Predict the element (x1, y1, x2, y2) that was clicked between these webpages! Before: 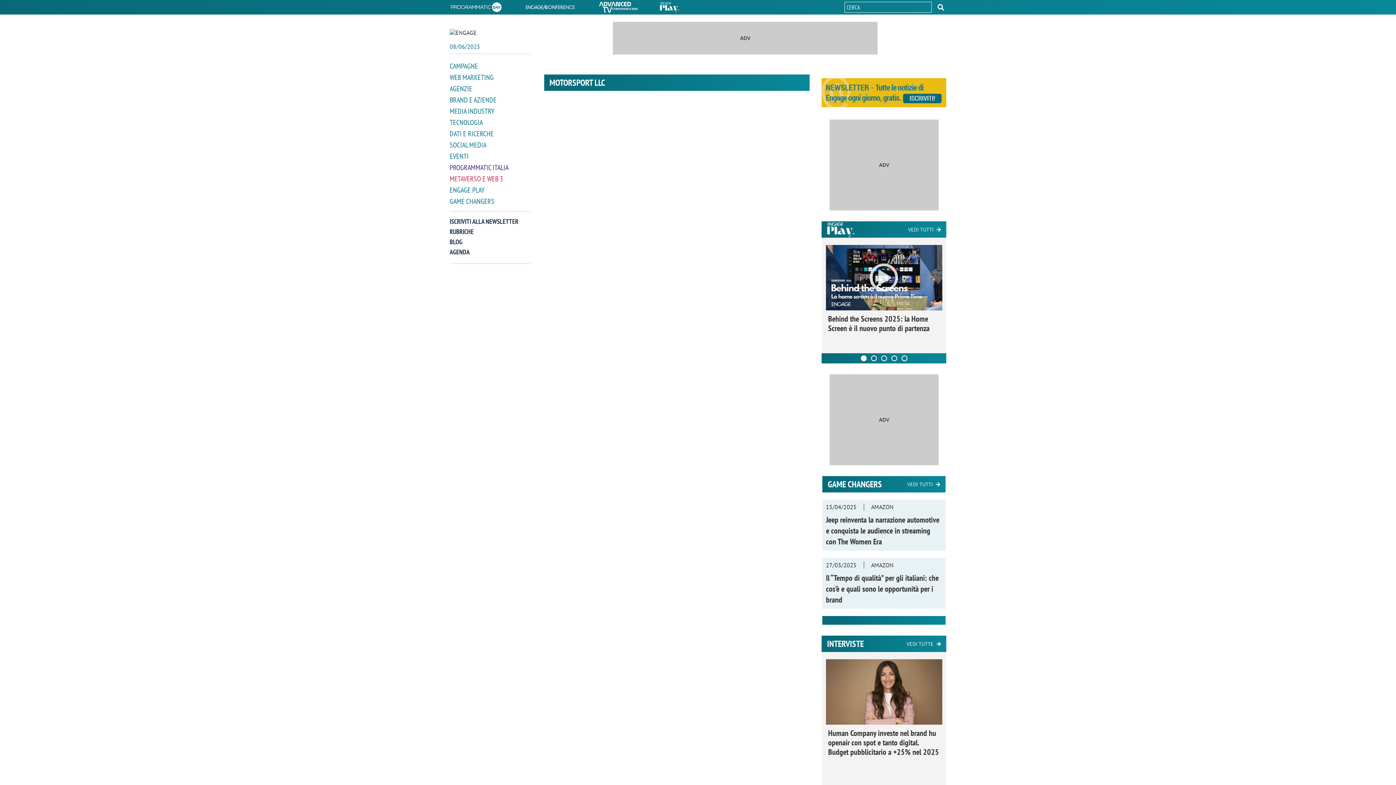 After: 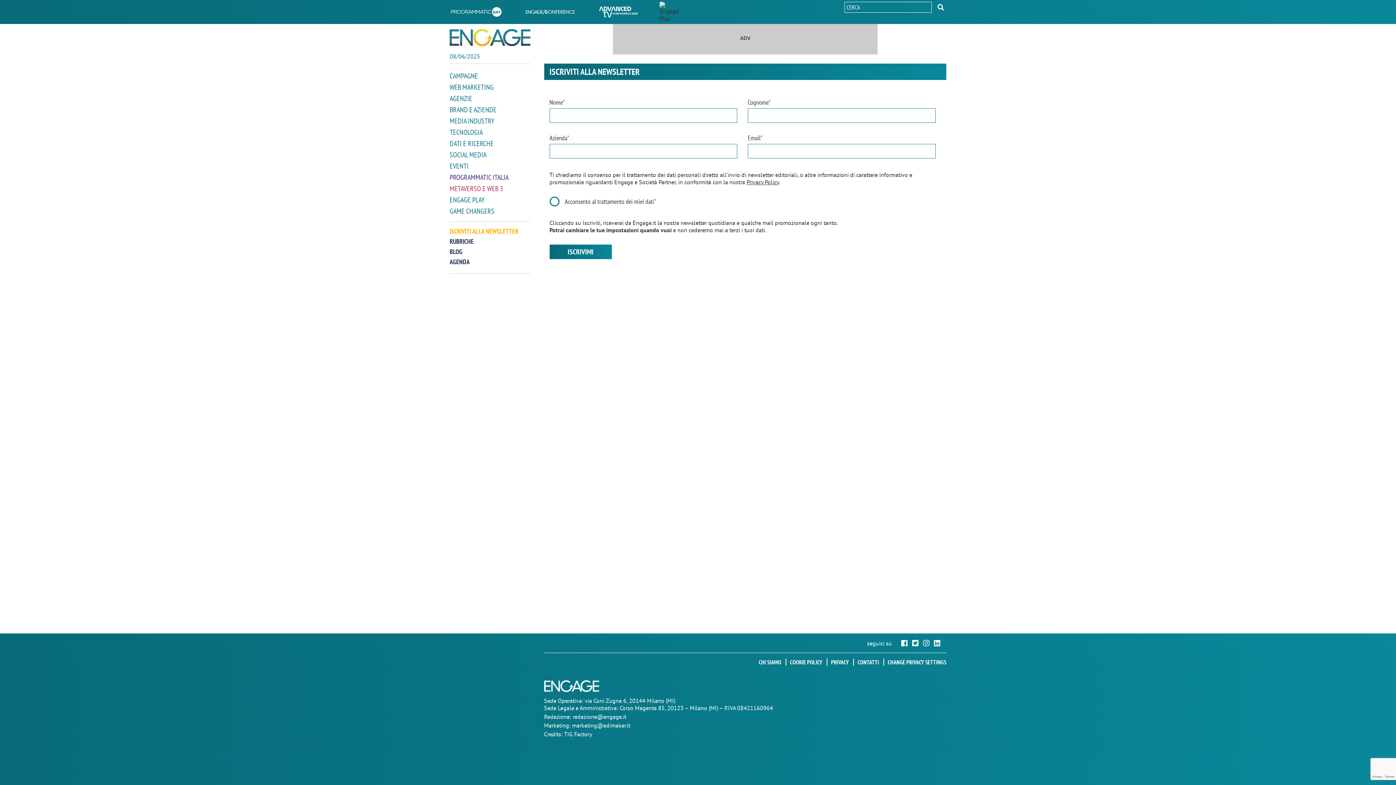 Action: label: ISCRIVITI ALLA NEWSLETTER bbox: (449, 217, 518, 225)